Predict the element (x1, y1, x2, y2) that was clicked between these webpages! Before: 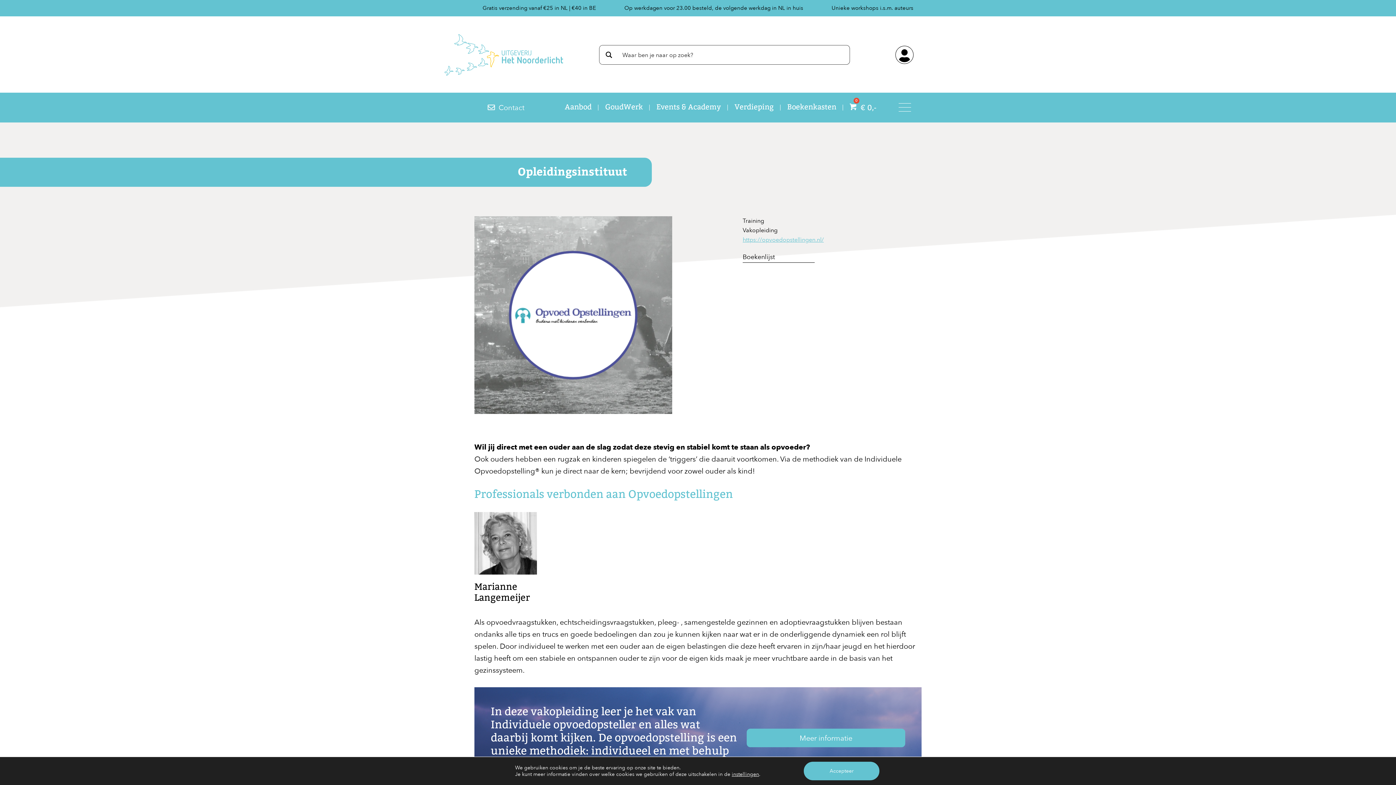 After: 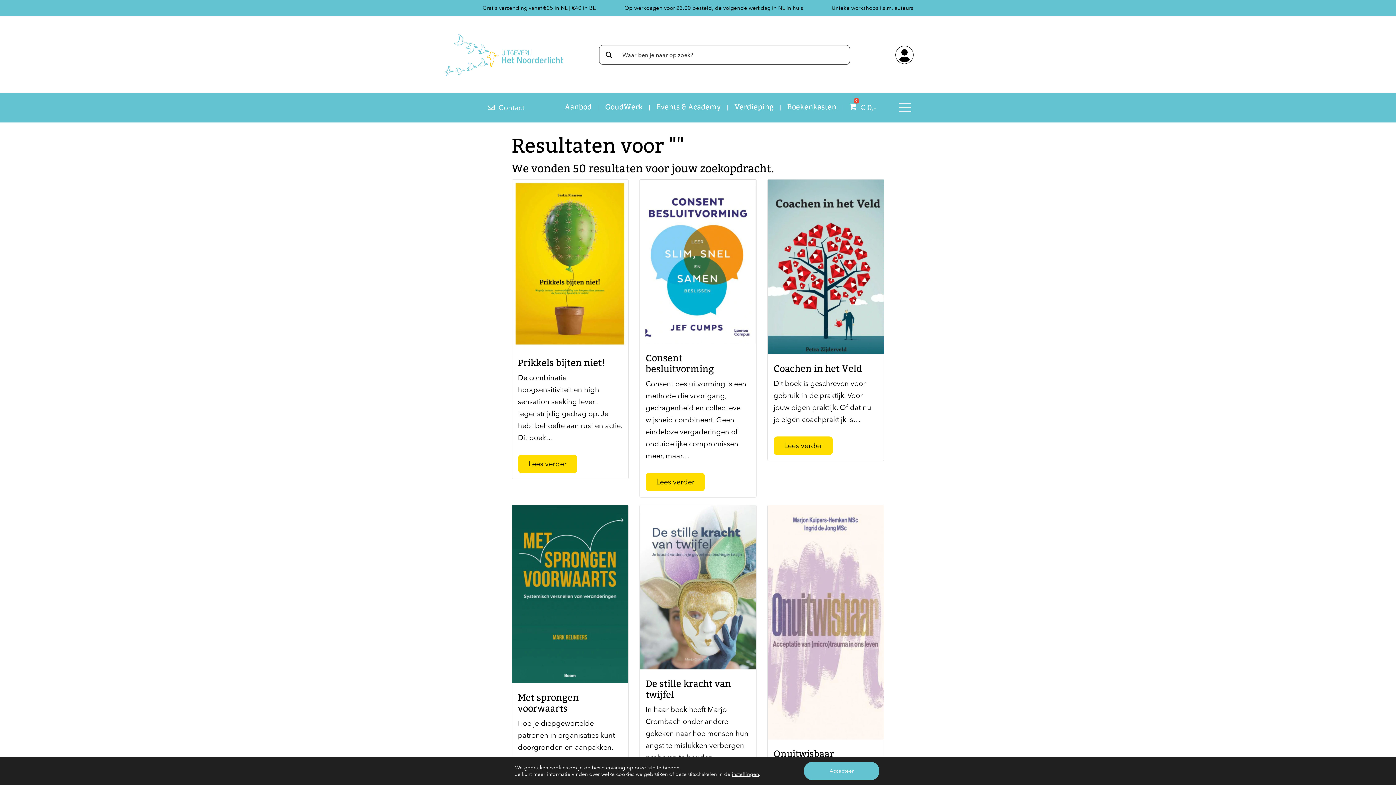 Action: bbox: (599, 45, 618, 64) label: Search magnifier button